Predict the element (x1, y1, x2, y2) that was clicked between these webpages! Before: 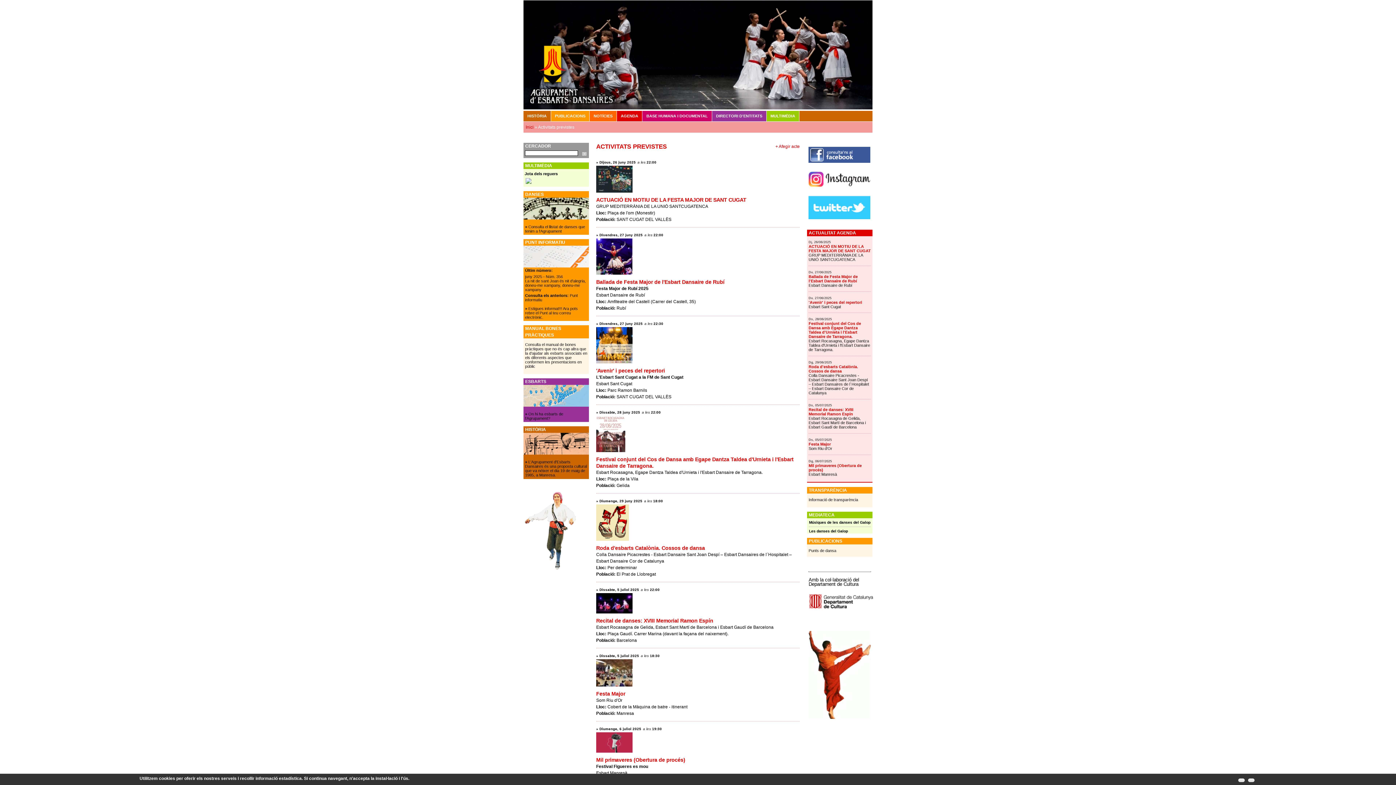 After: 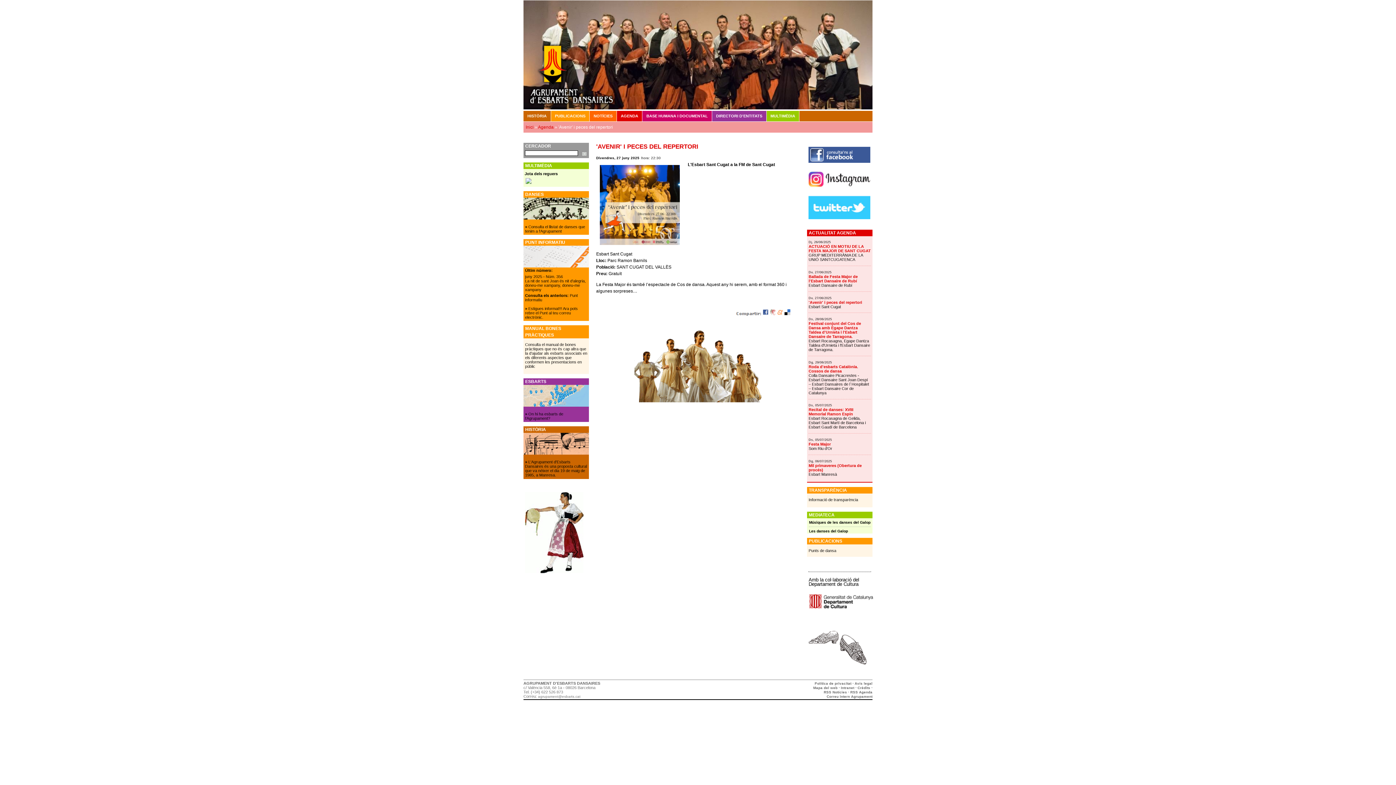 Action: bbox: (808, 300, 862, 304) label: 'Avenir' i peces del repertori